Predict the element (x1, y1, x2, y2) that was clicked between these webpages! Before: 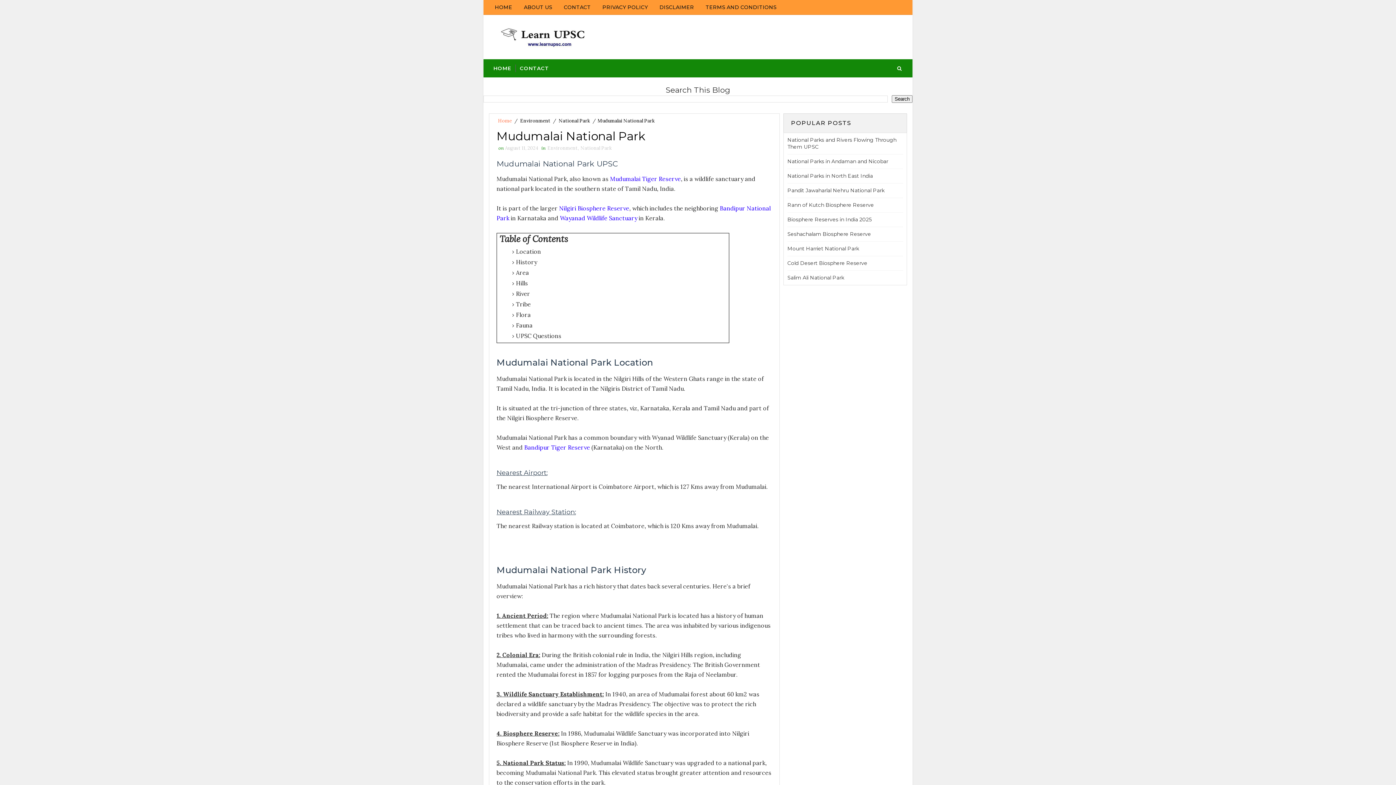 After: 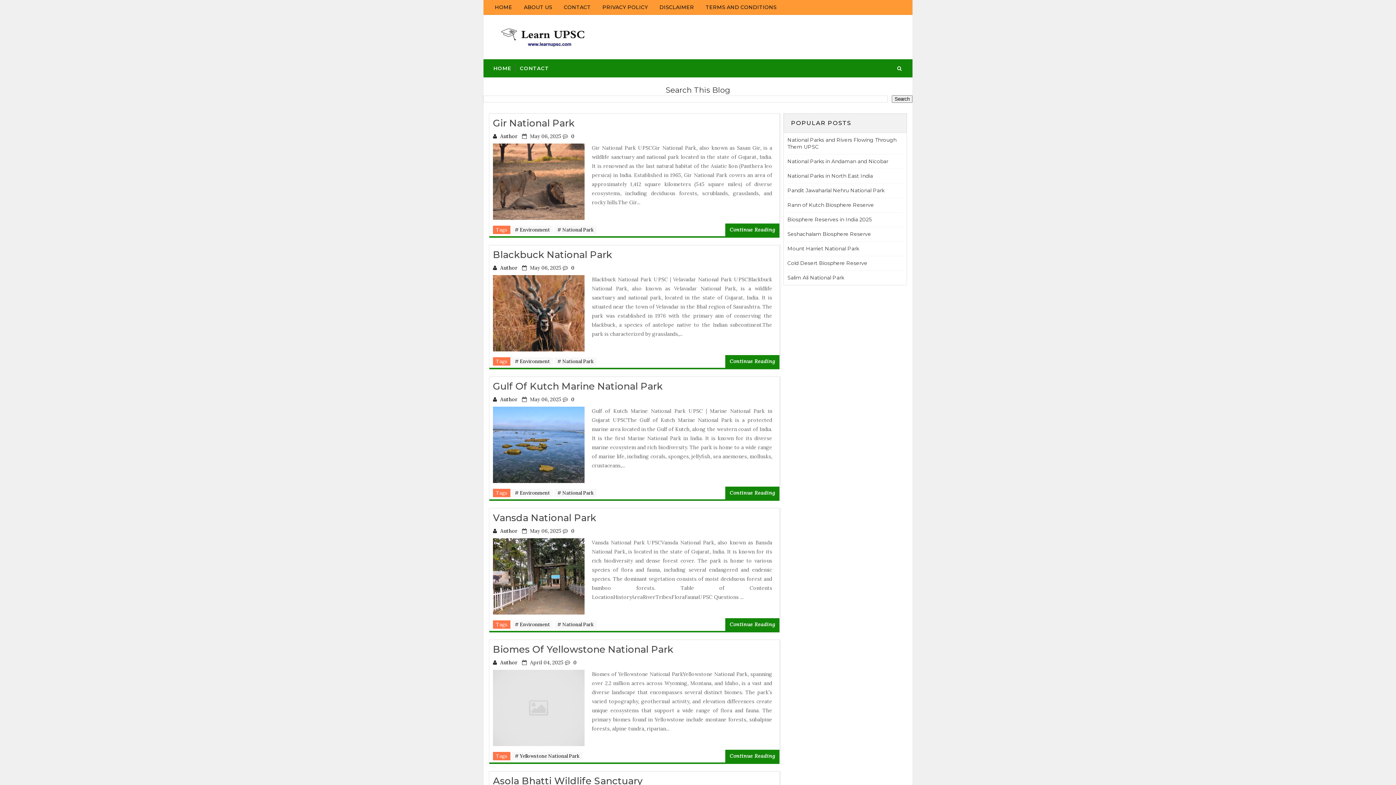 Action: bbox: (489, 22, 605, 51)